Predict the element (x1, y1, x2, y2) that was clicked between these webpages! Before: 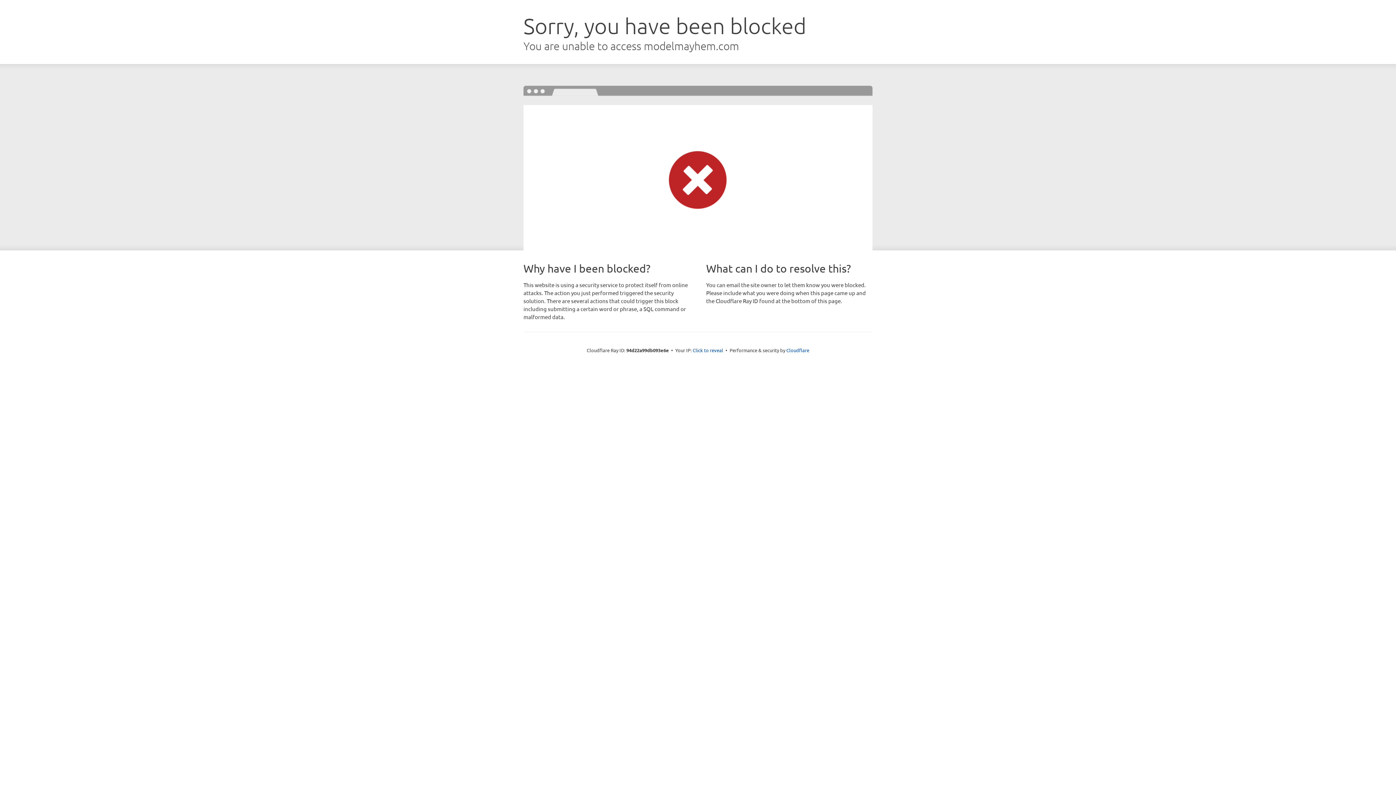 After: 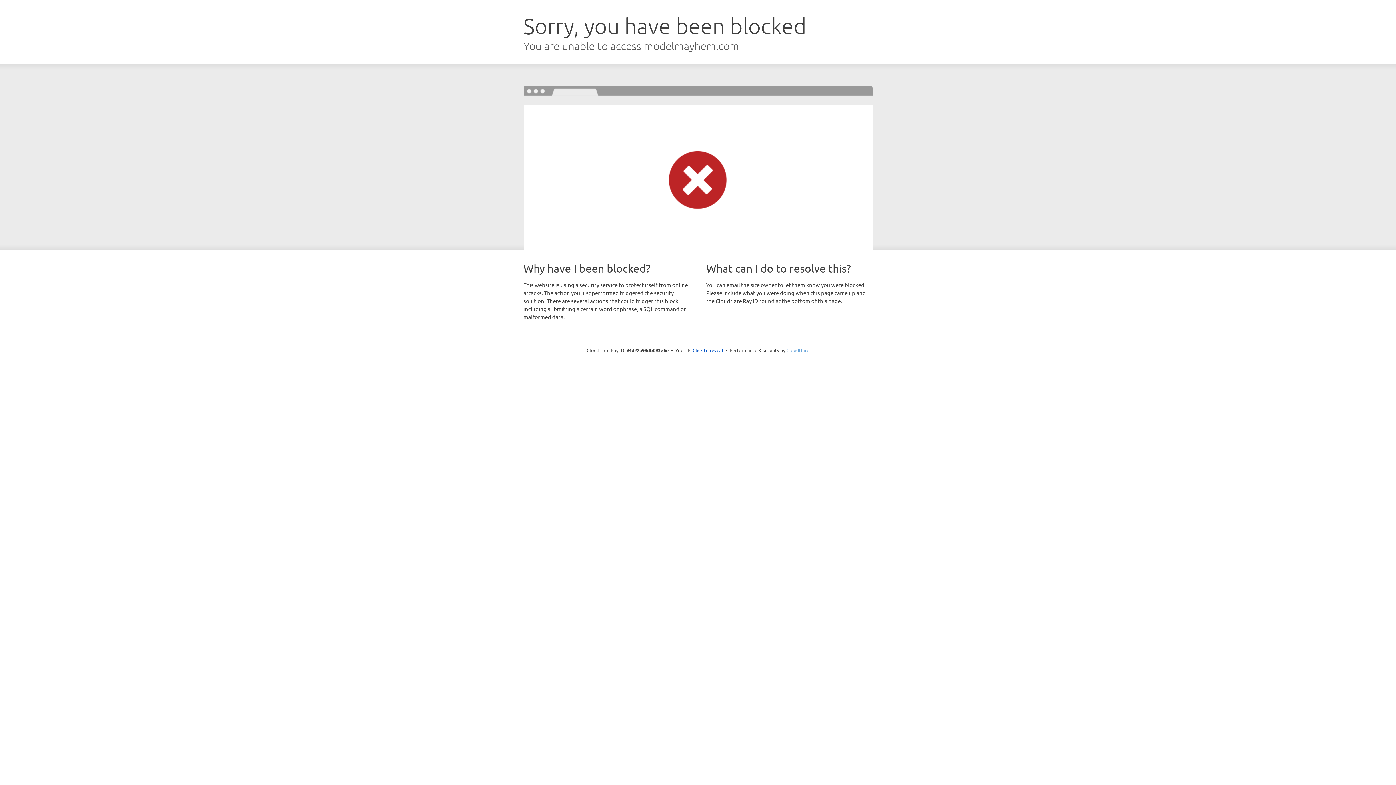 Action: bbox: (786, 347, 809, 353) label: Cloudflare